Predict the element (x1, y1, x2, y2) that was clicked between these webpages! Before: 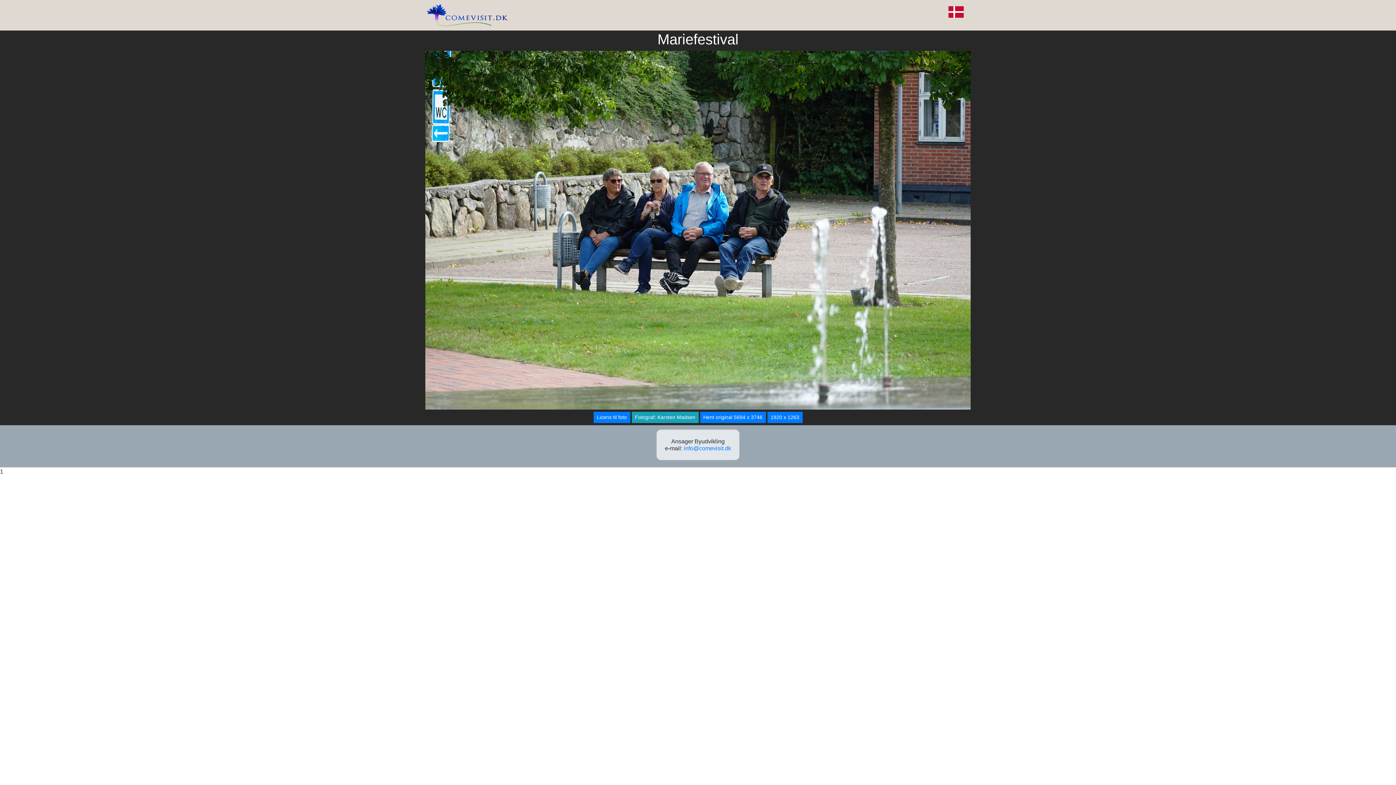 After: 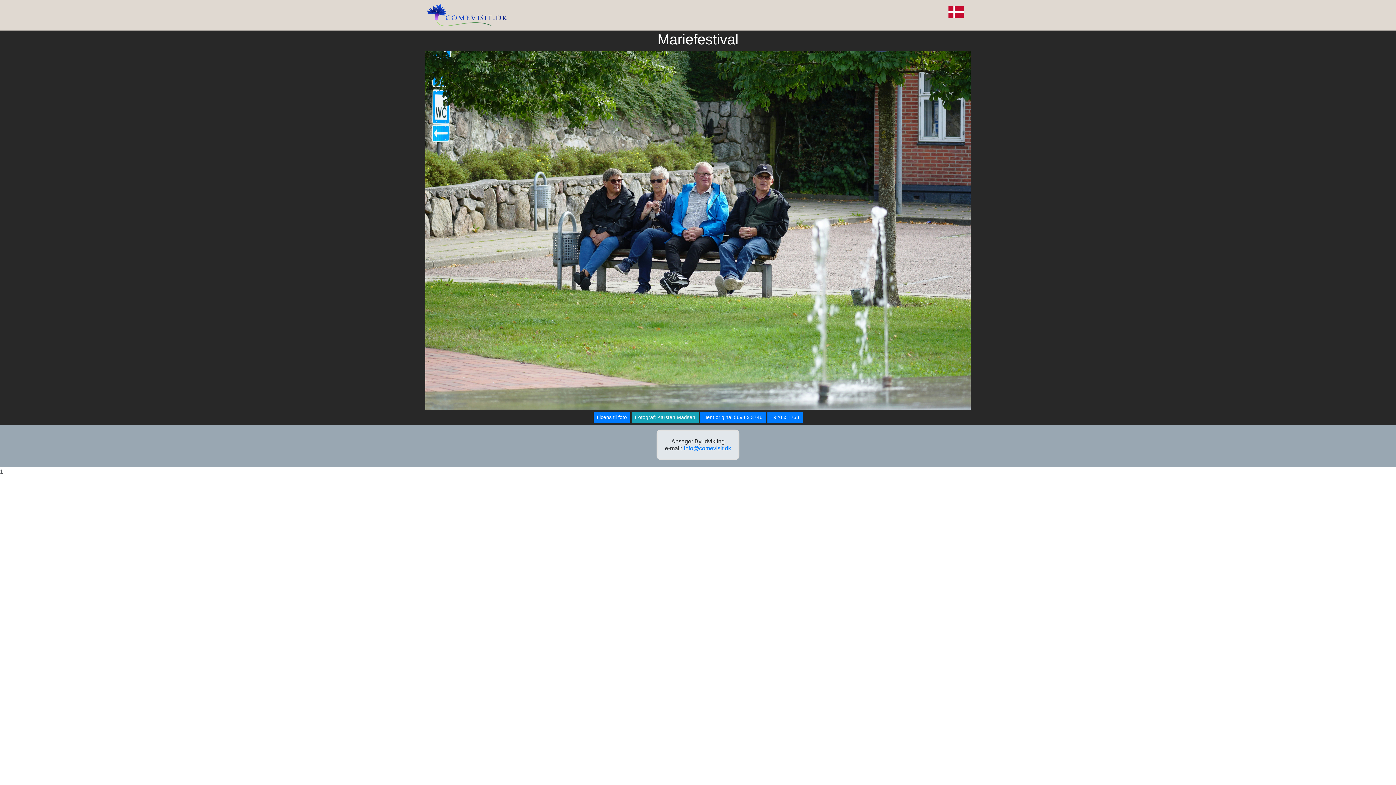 Action: label: Fotograf: Karsten Madsen bbox: (631, 411, 698, 423)